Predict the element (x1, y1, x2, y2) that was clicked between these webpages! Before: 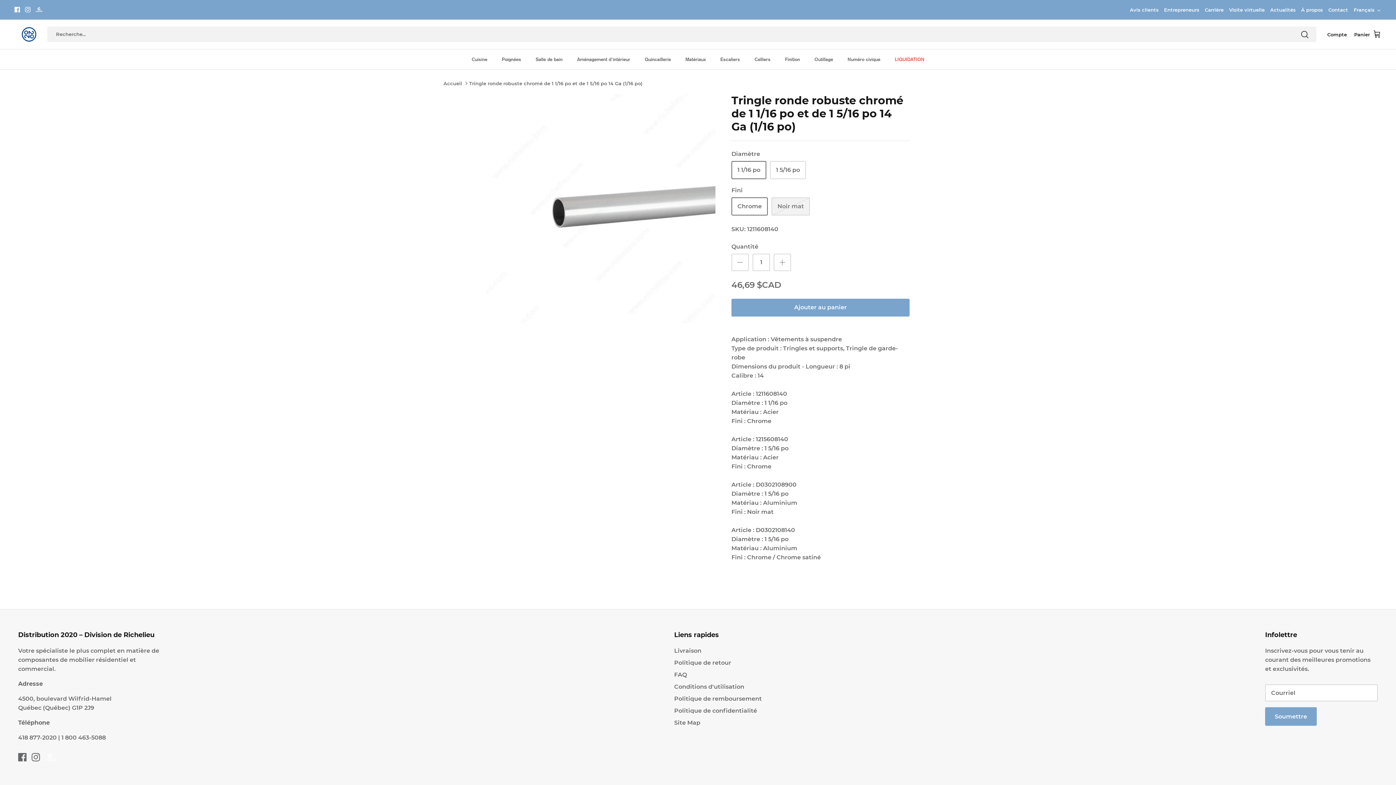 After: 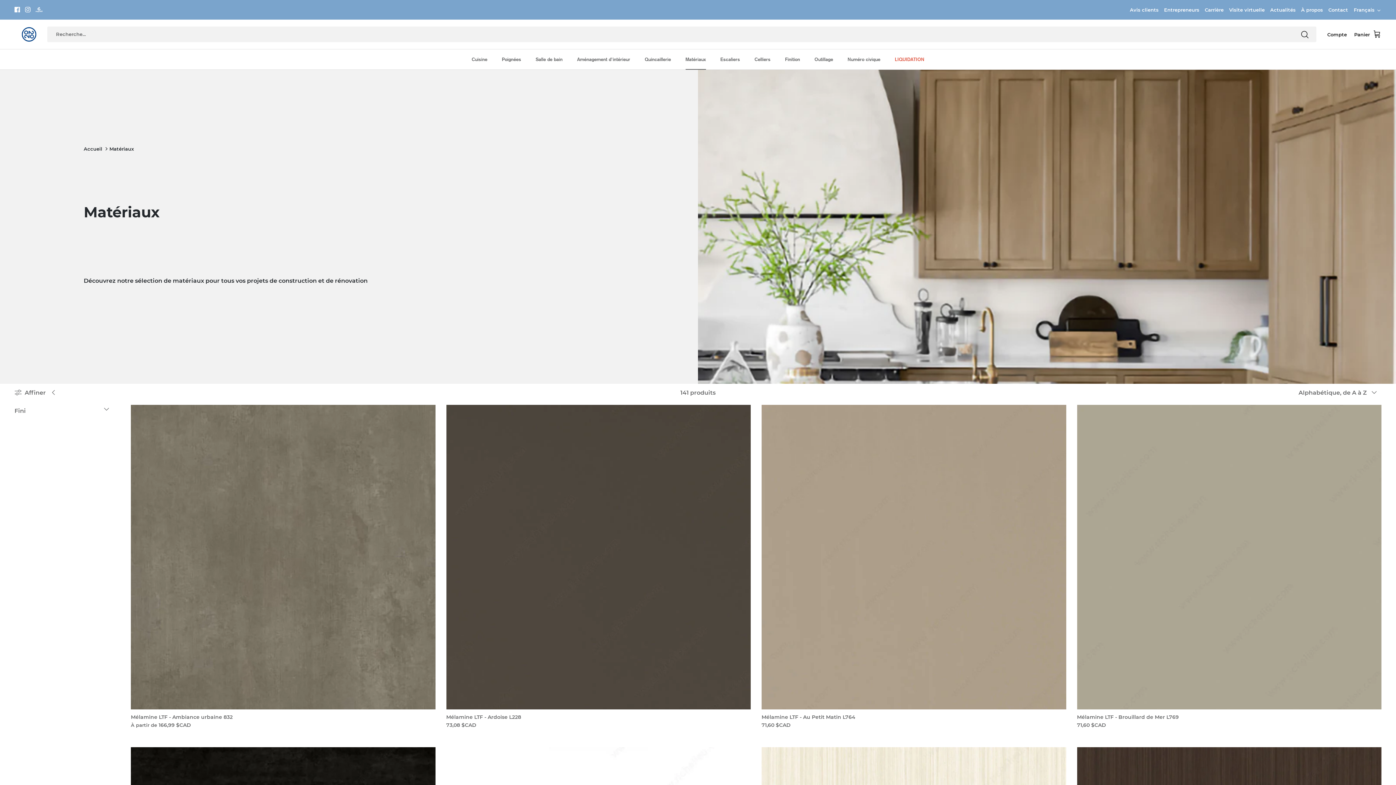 Action: label: Matériaux bbox: (679, 49, 712, 69)